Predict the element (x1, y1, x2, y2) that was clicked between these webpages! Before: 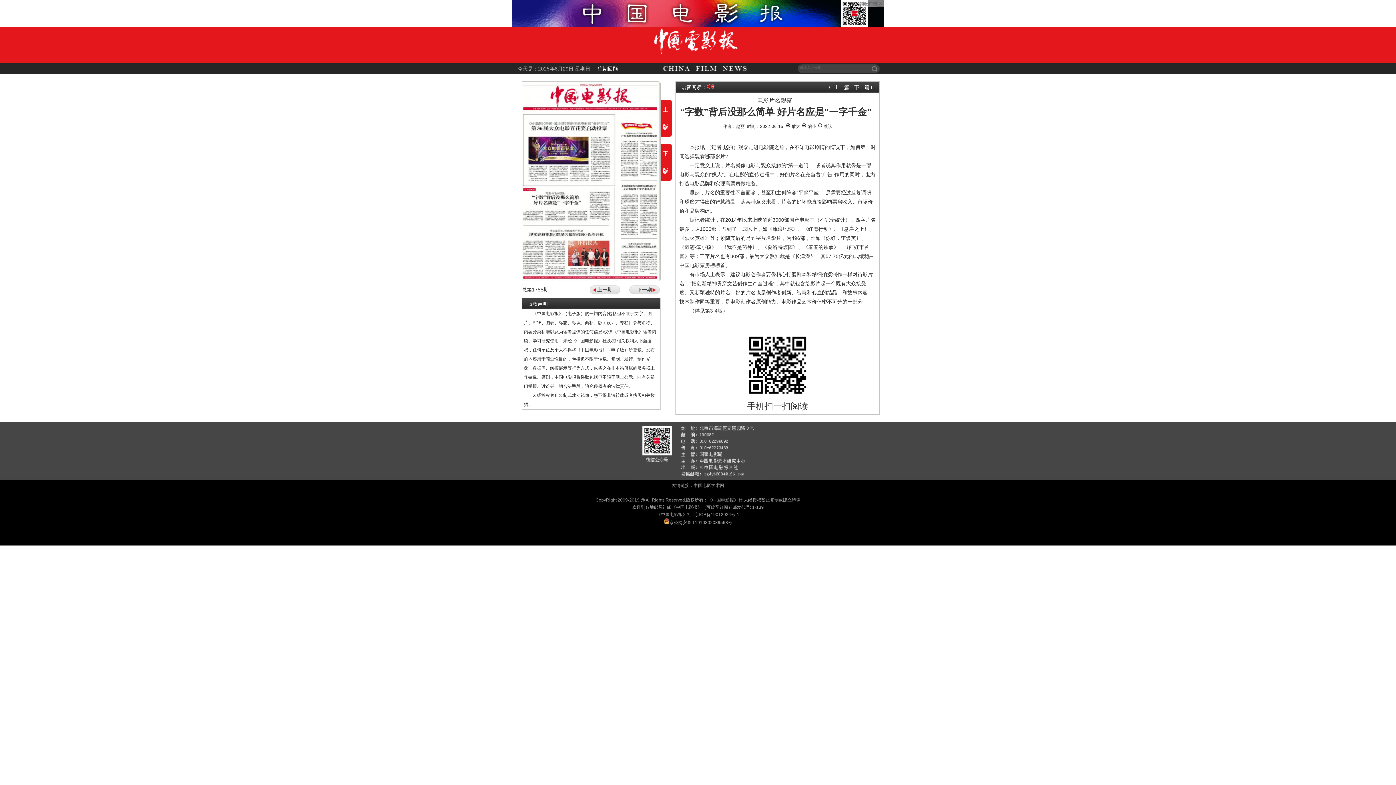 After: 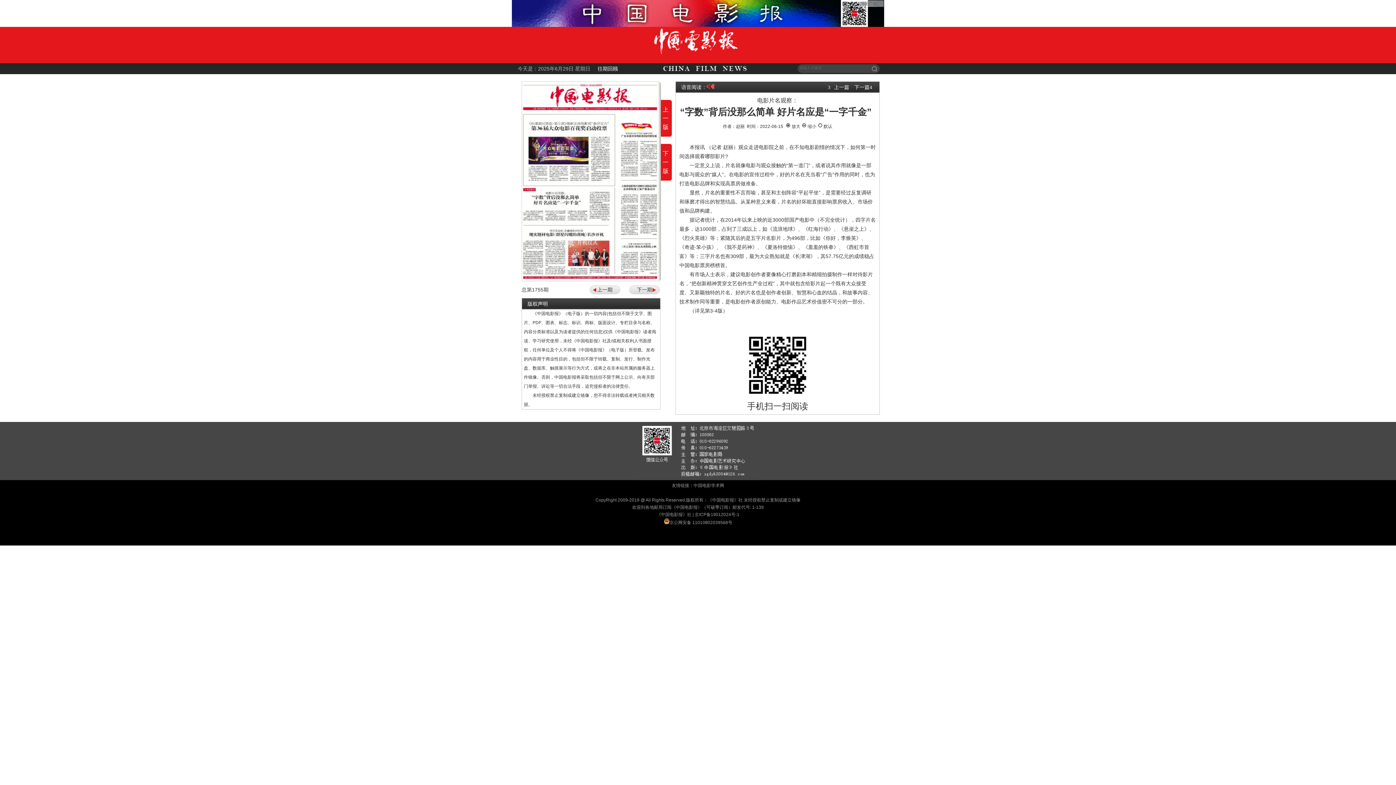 Action: label: 京ICP备19012024号-1 bbox: (694, 512, 739, 517)